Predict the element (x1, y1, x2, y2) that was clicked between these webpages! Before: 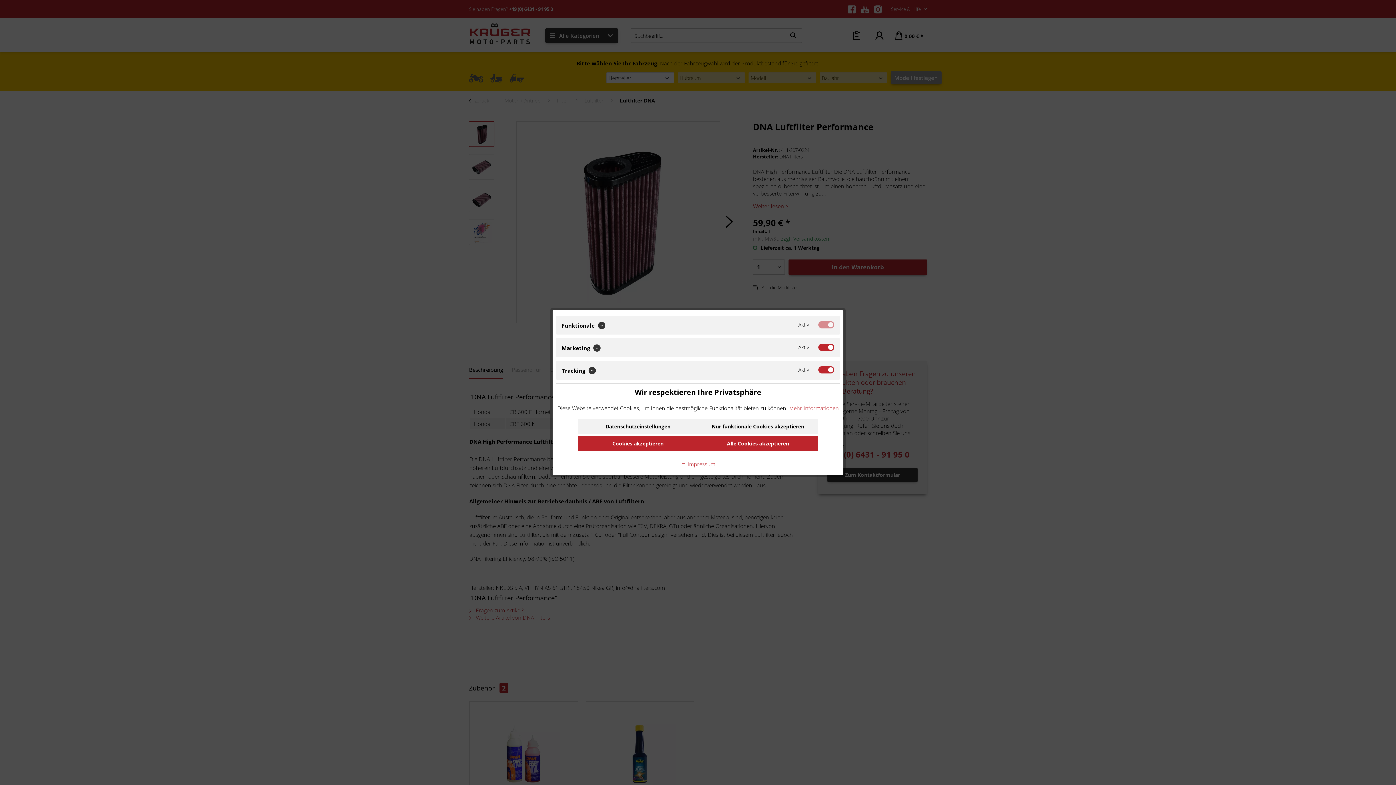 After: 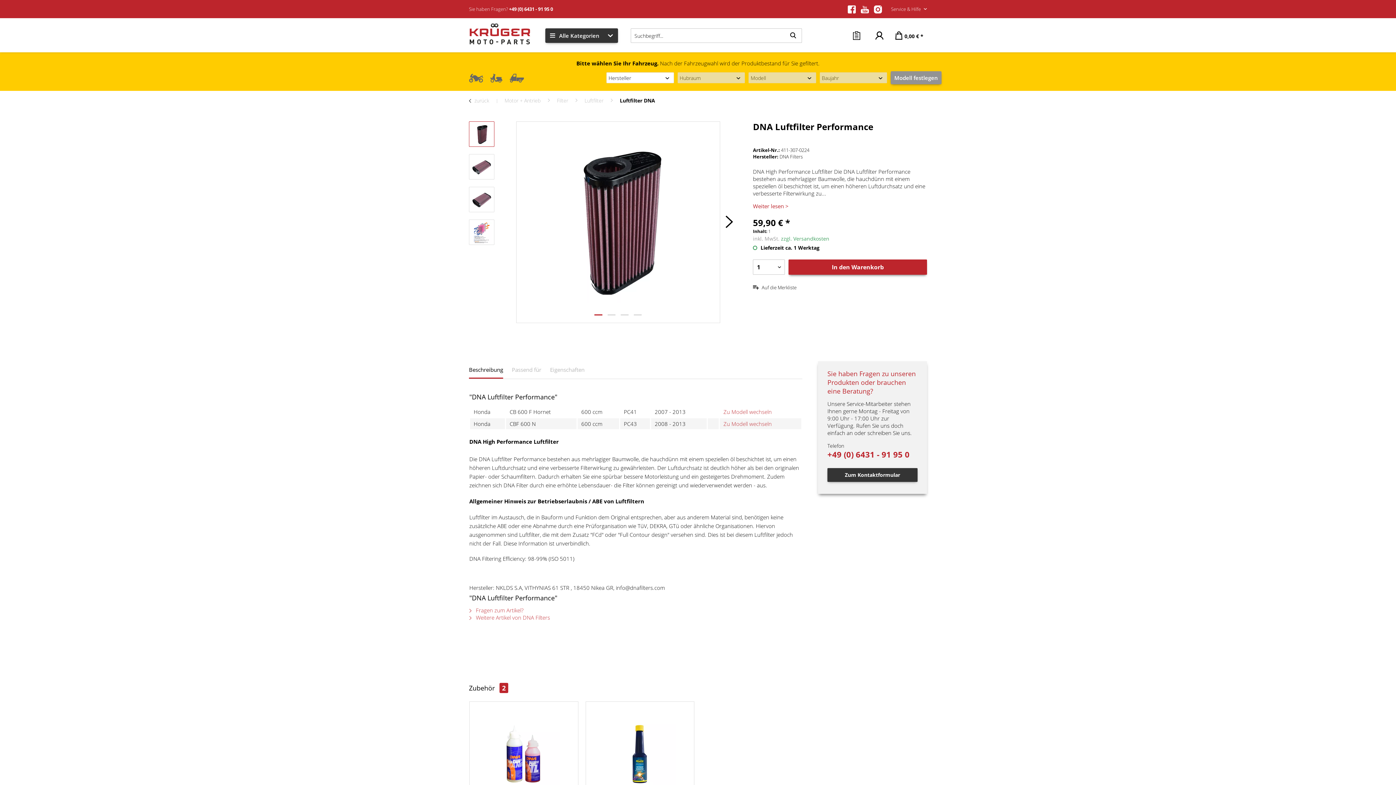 Action: bbox: (698, 436, 818, 451) label: Alle Cookies akzeptieren